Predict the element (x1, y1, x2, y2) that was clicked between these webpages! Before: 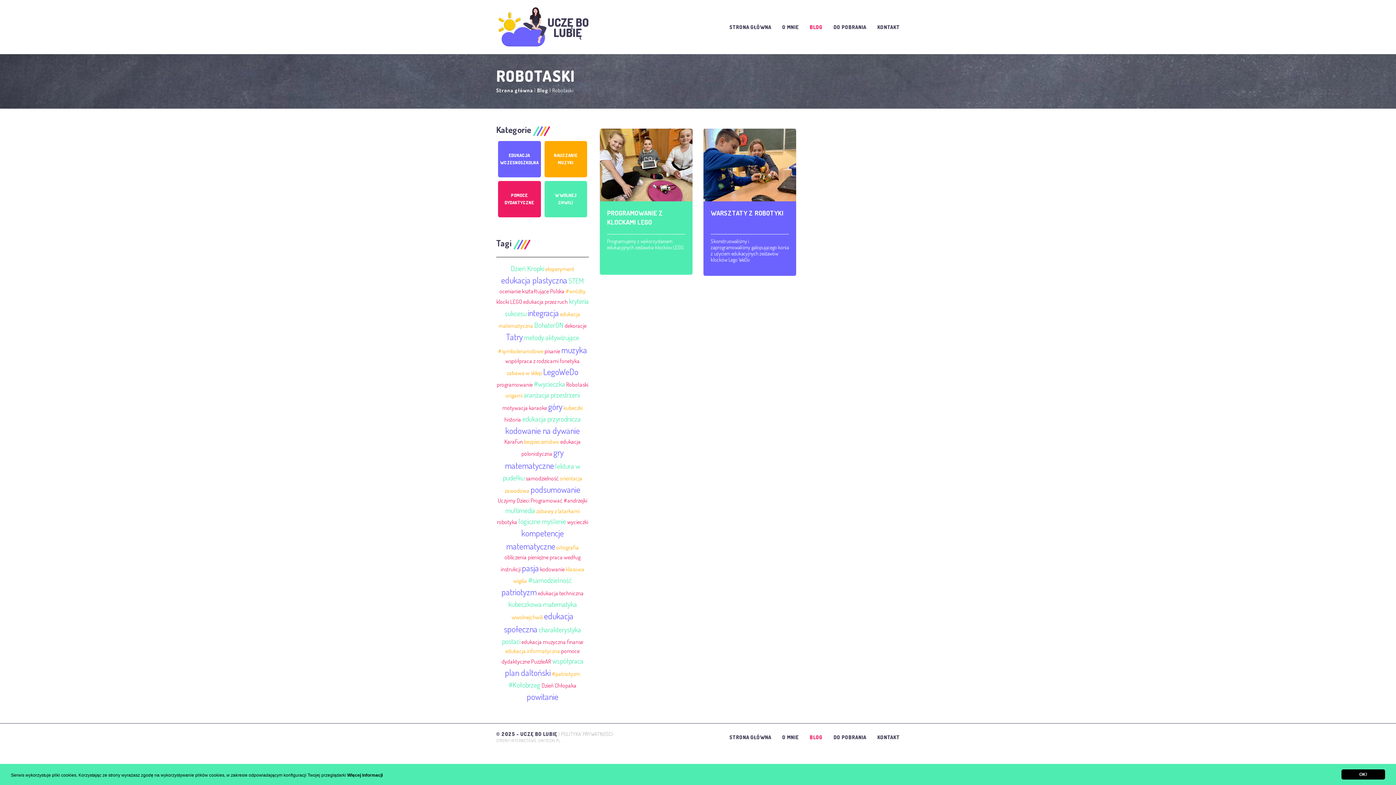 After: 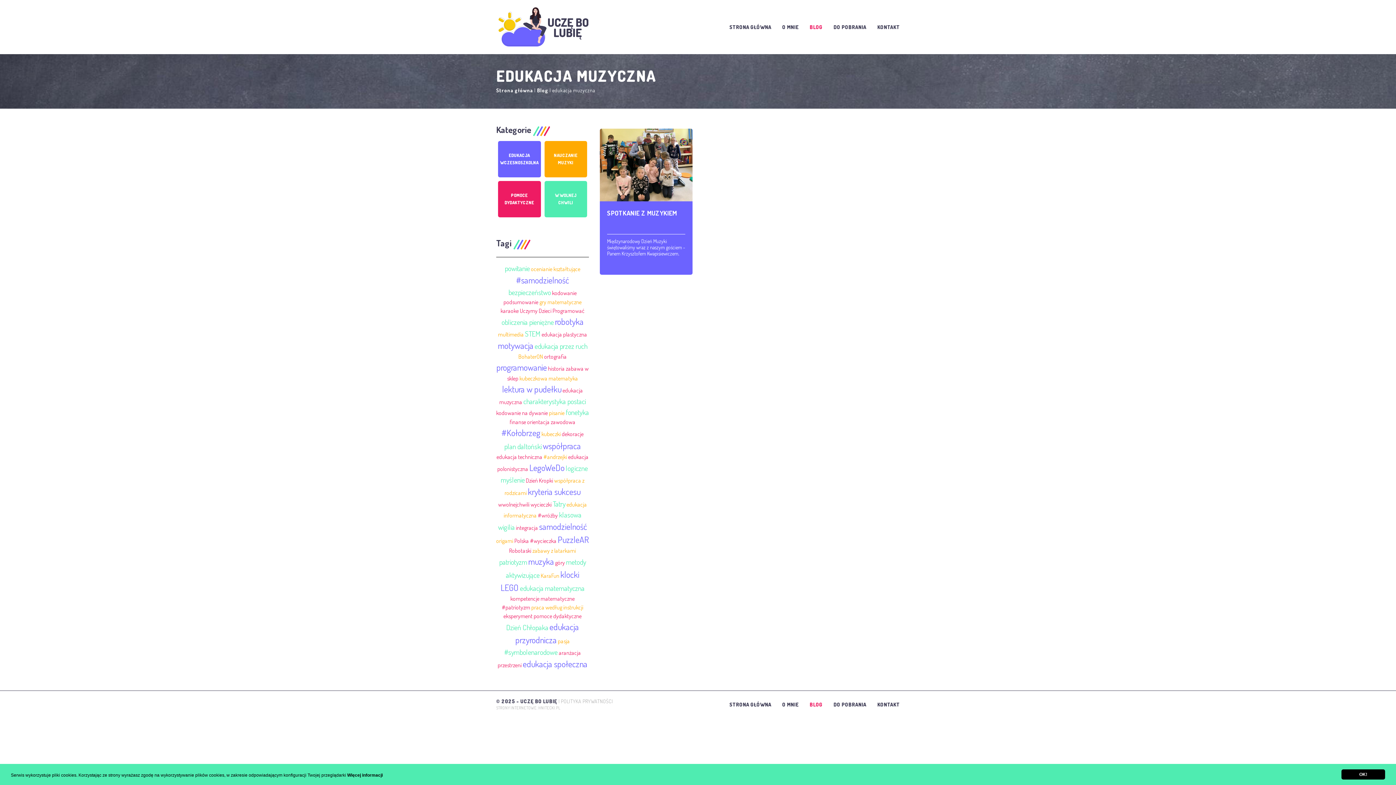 Action: label: edukacja muzyczna bbox: (521, 638, 566, 645)